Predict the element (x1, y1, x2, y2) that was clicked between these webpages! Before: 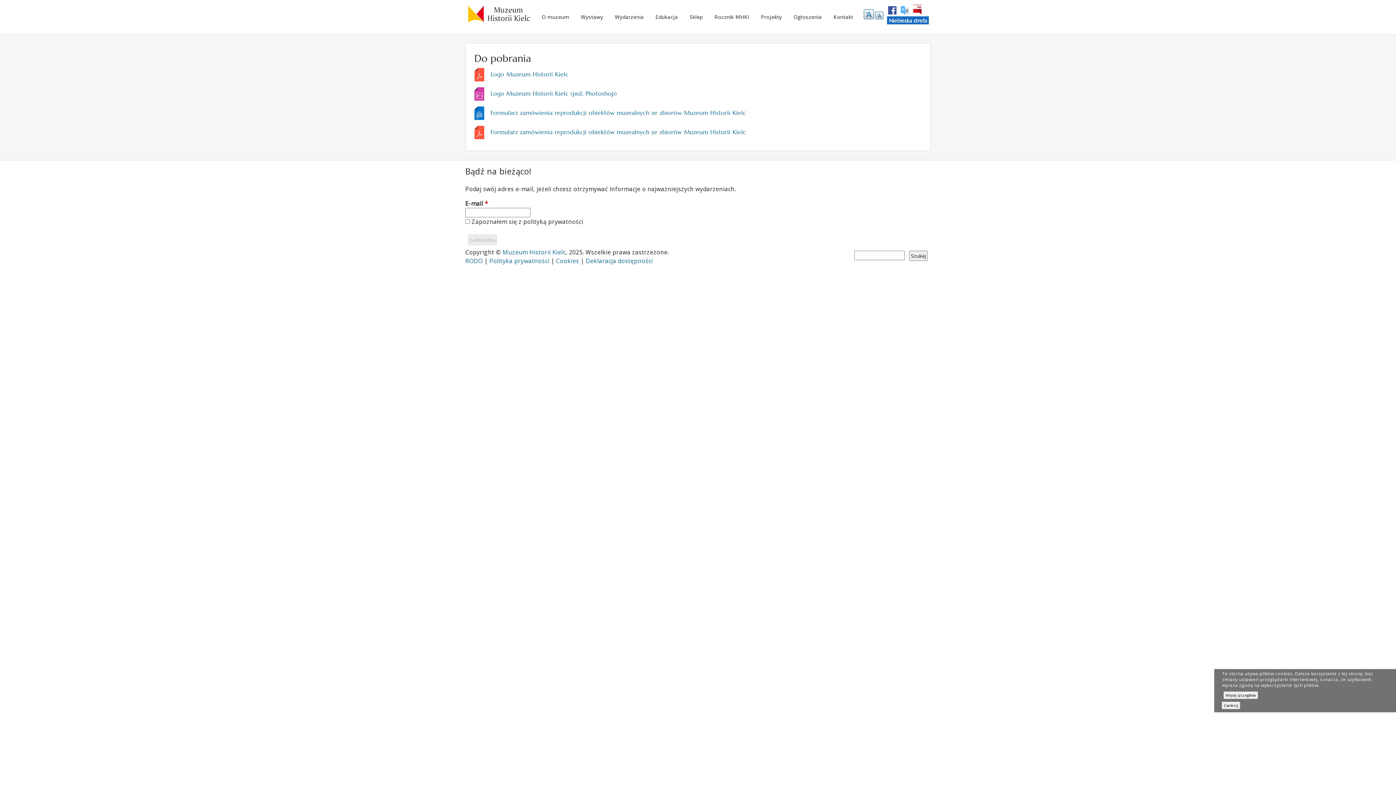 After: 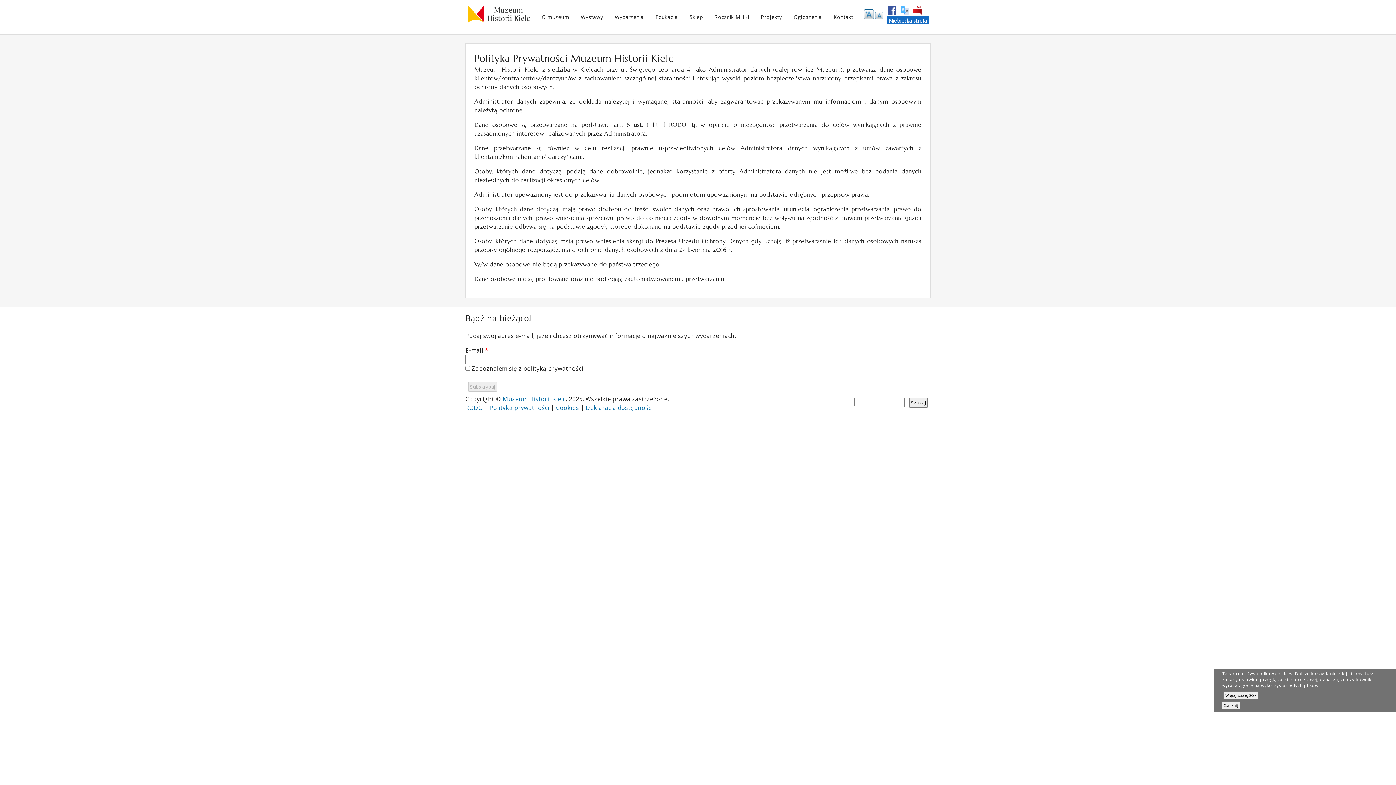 Action: label: Polityka prywatności bbox: (489, 257, 549, 265)